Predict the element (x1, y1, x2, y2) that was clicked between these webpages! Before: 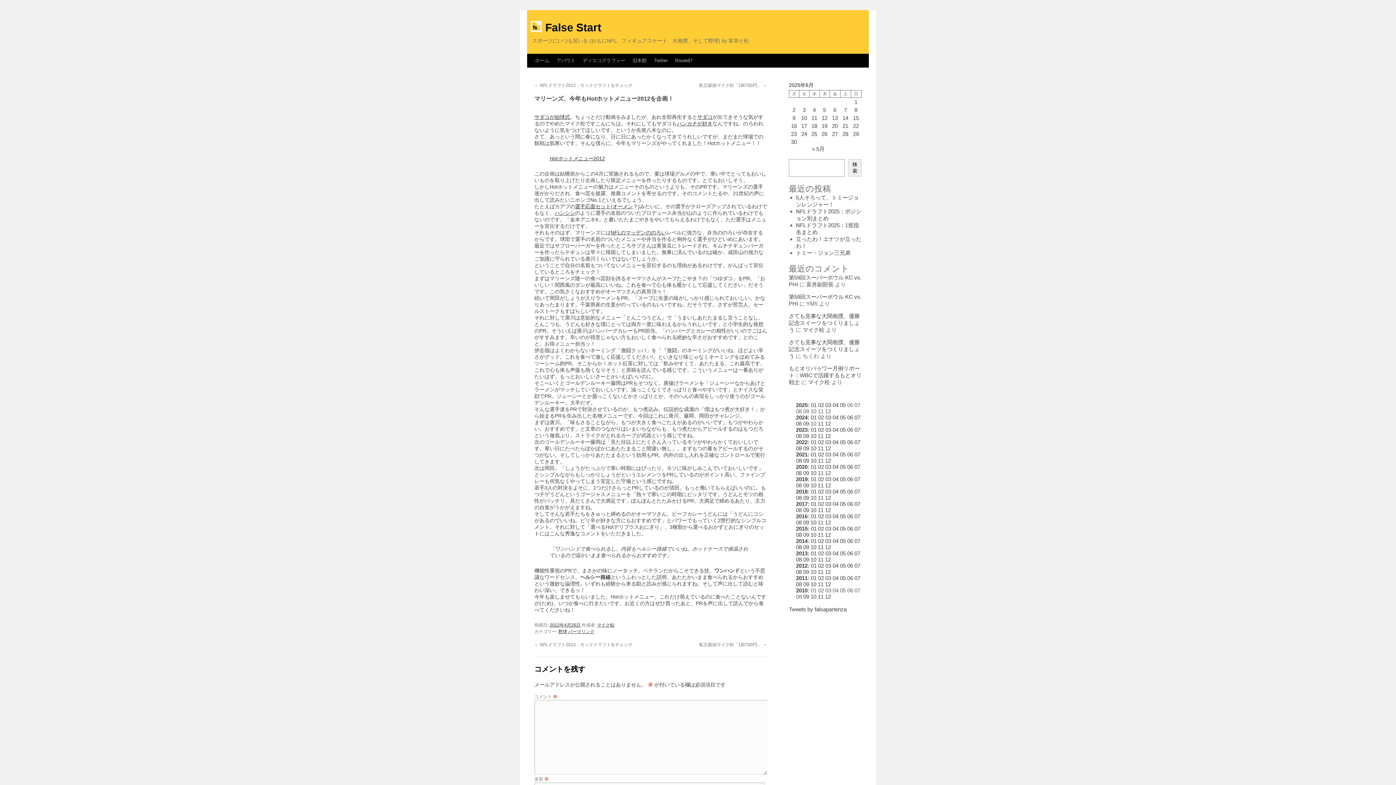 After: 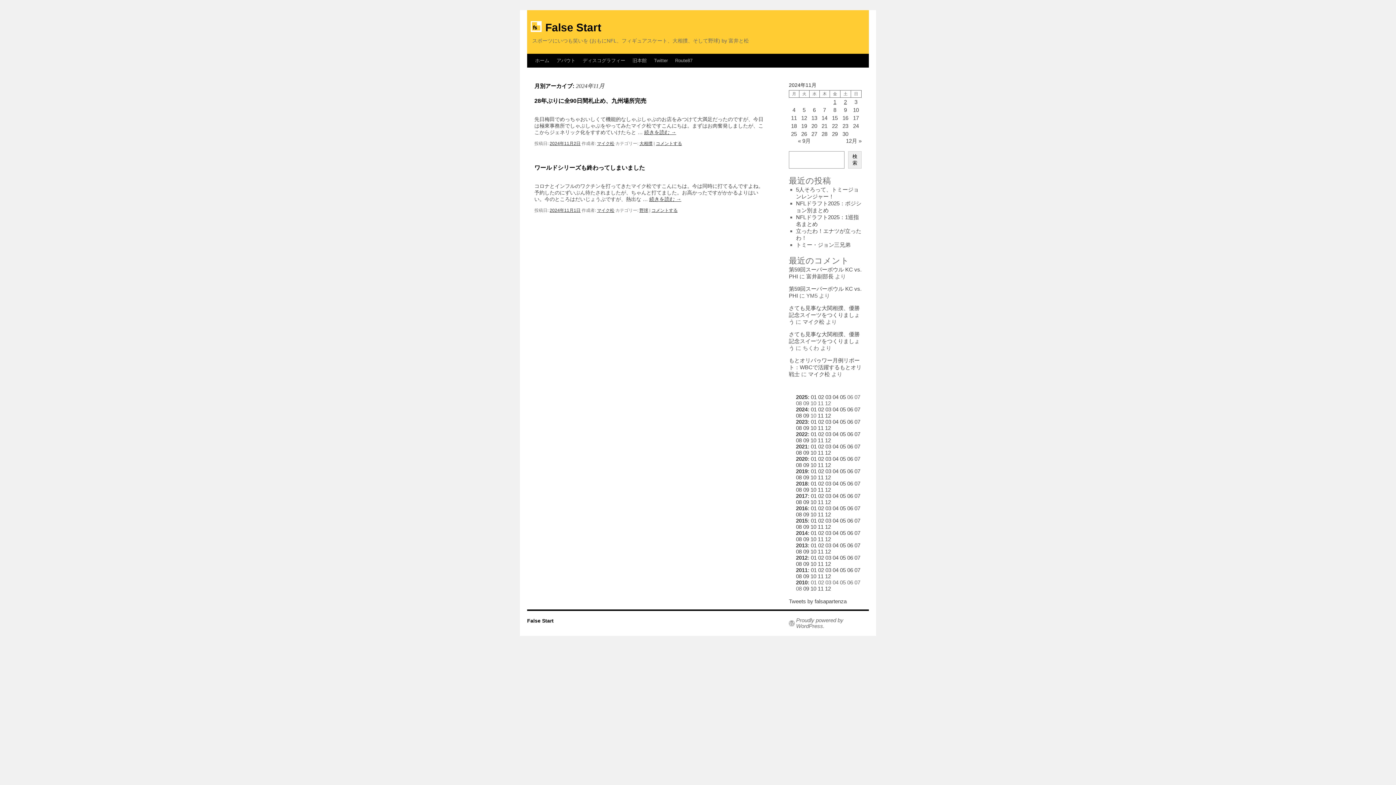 Action: bbox: (818, 420, 823, 426) label: 11